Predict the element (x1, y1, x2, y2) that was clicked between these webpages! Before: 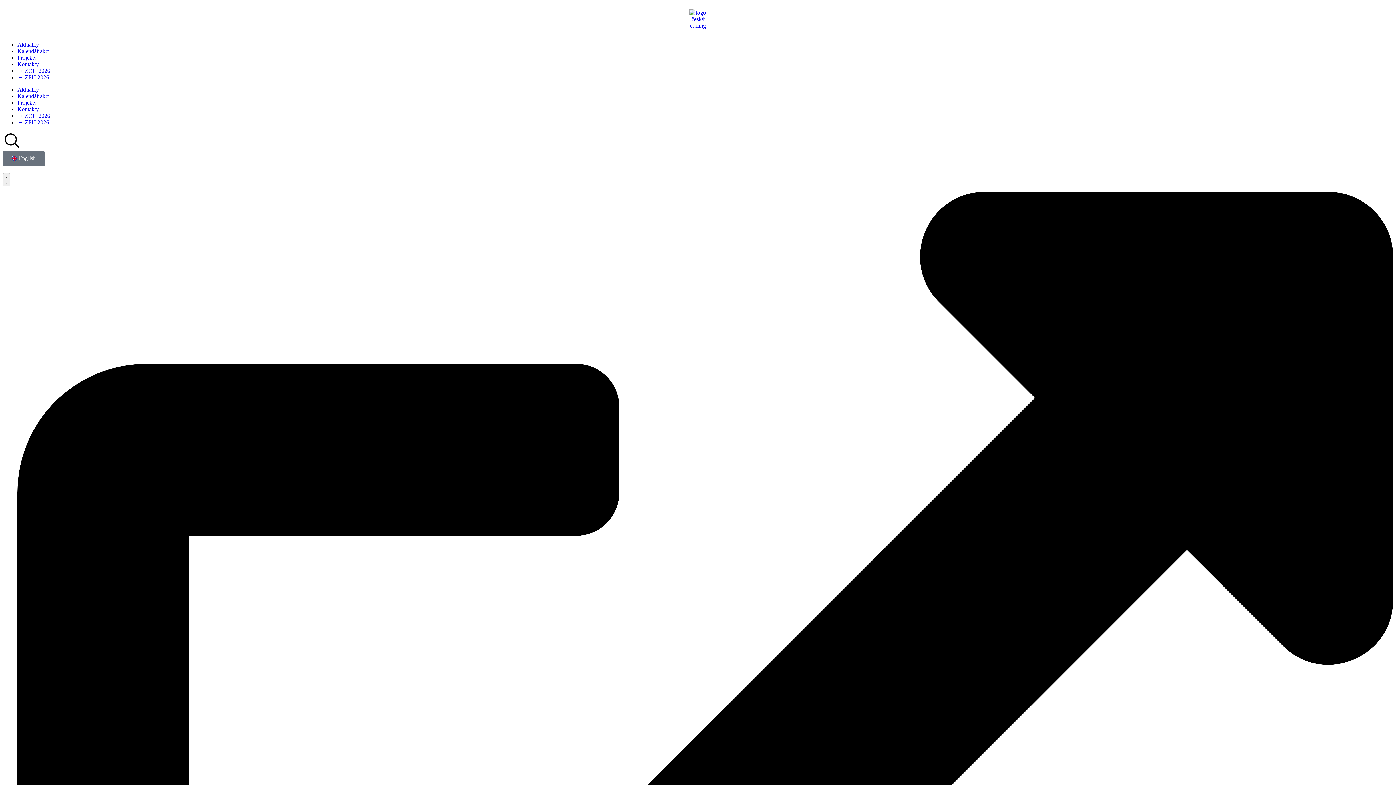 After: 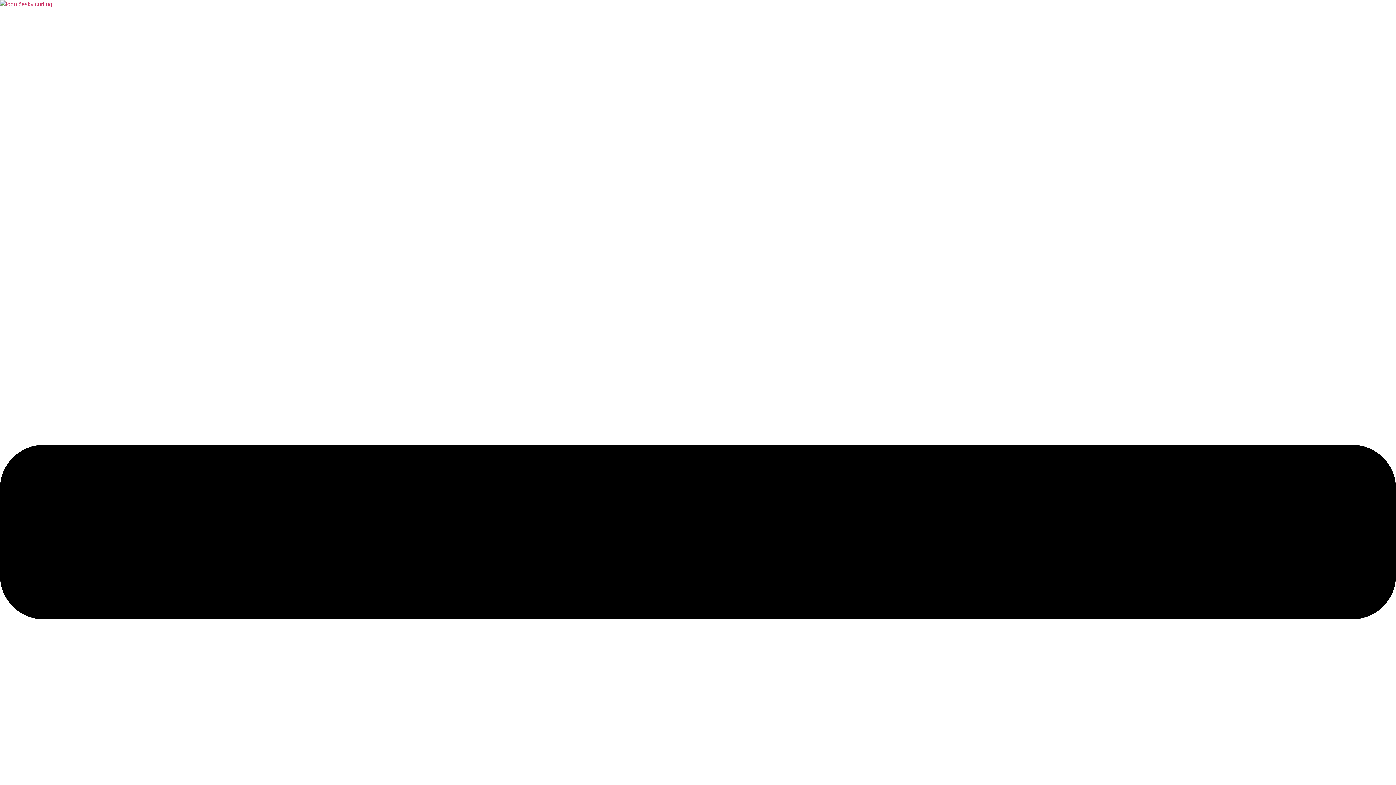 Action: label: → ZOH 2026 bbox: (17, 112, 50, 118)